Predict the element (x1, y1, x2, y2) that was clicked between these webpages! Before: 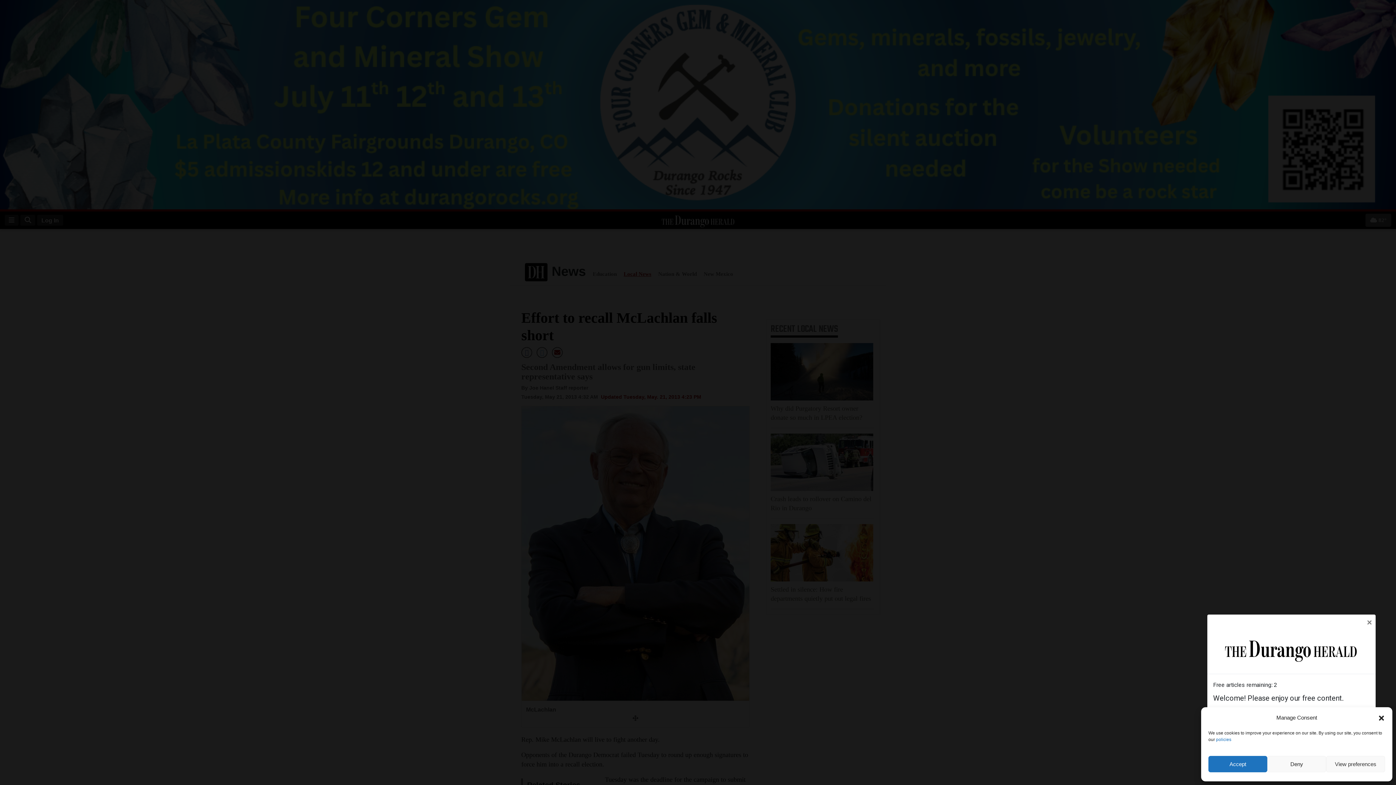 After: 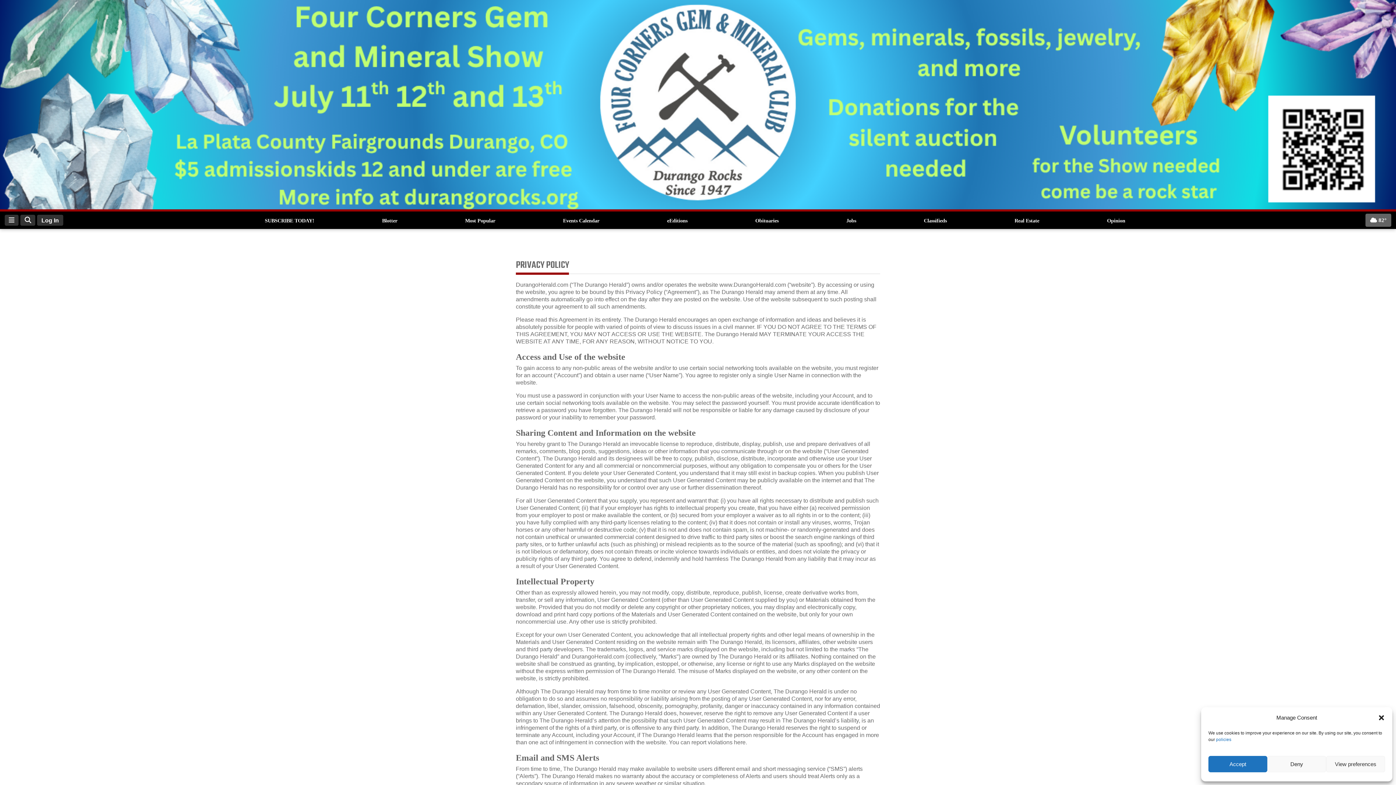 Action: bbox: (1216, 737, 1231, 742) label: policies